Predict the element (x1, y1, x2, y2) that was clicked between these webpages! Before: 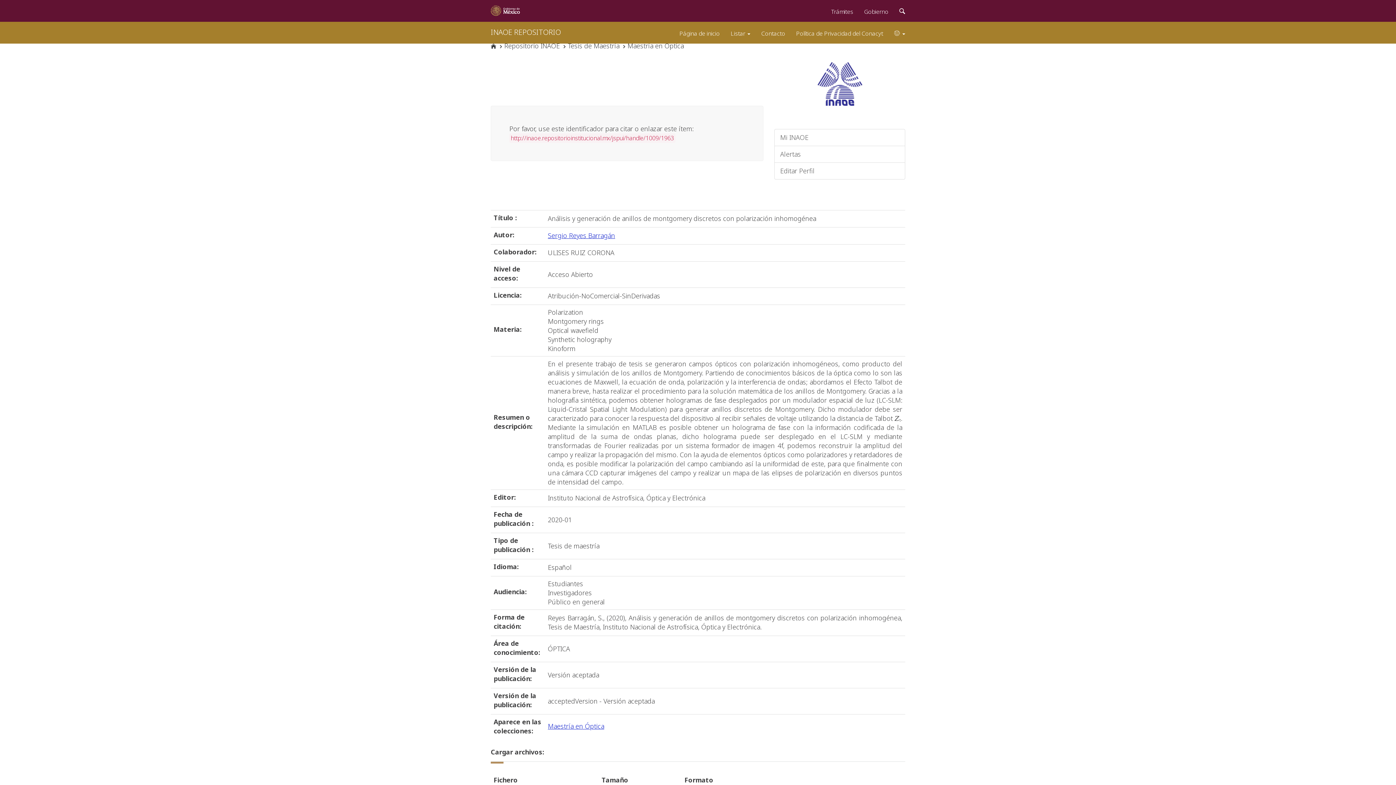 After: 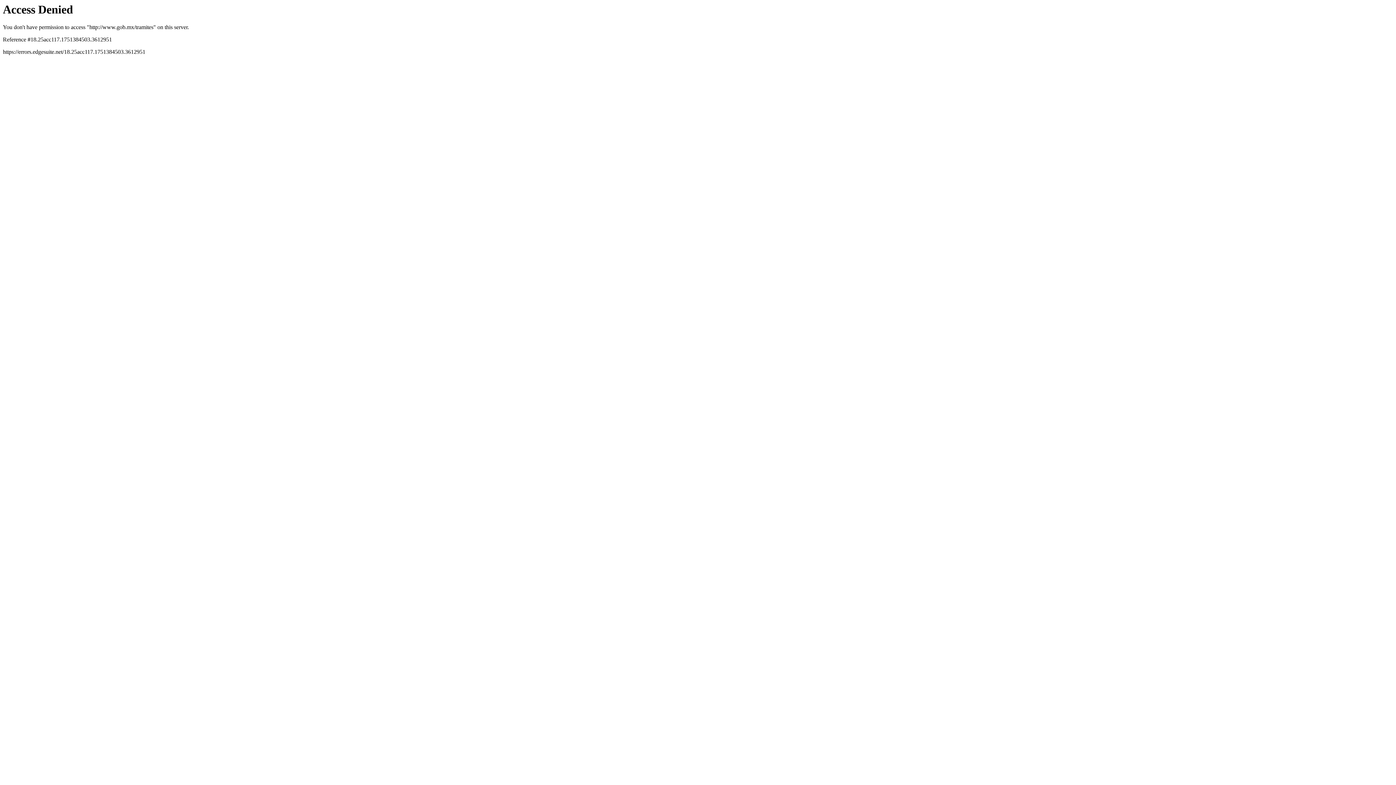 Action: bbox: (825, 0, 858, 20) label: Trámites